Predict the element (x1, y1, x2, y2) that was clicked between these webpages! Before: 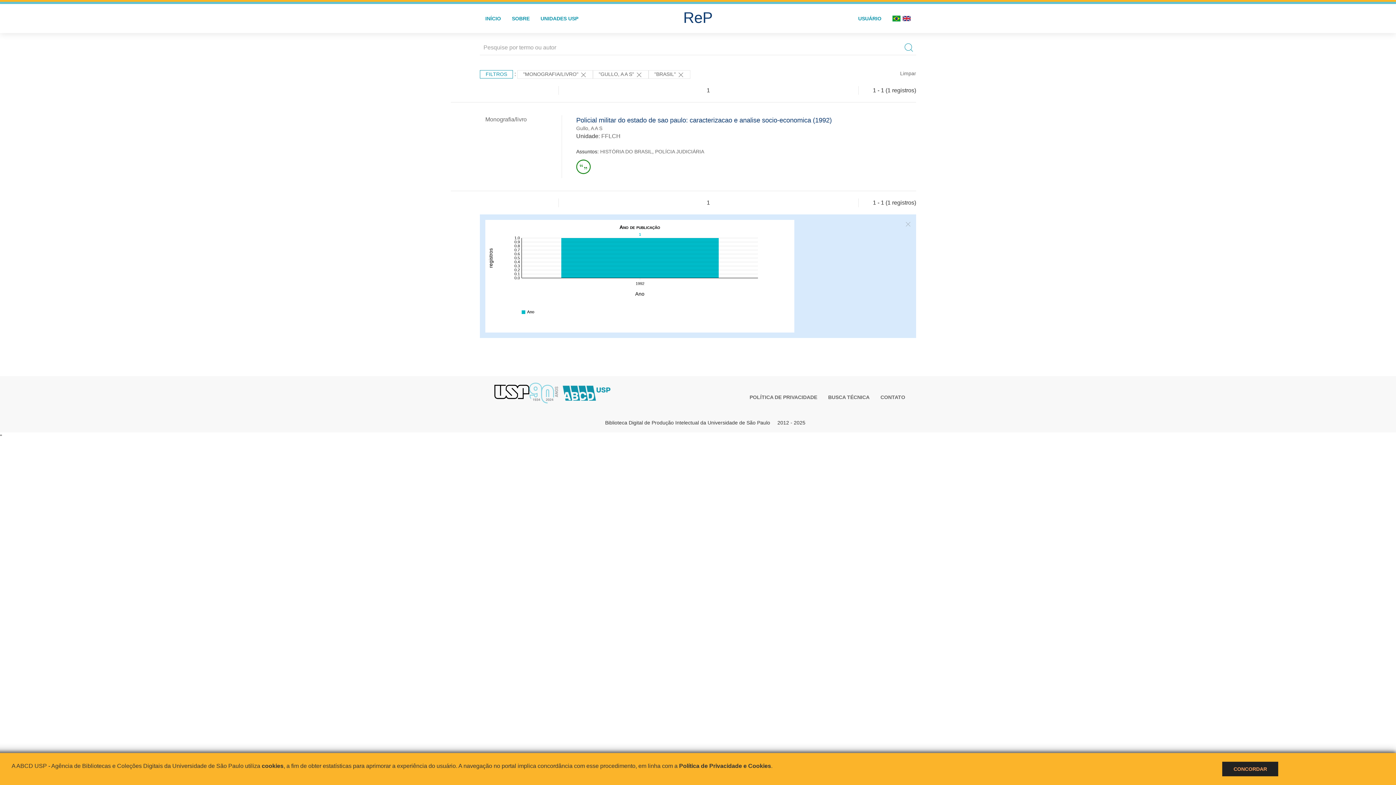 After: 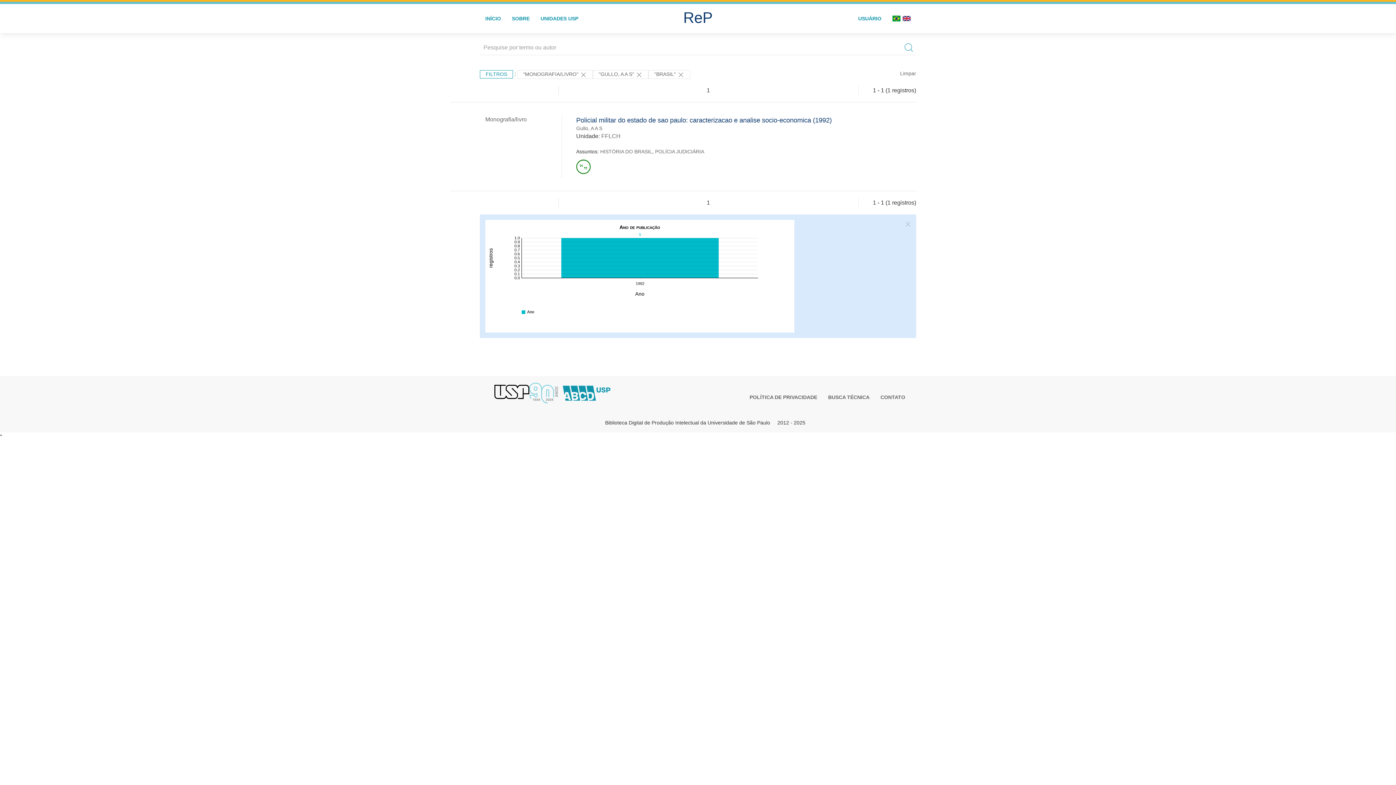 Action: bbox: (1222, 762, 1278, 776) label: CONCORDAR